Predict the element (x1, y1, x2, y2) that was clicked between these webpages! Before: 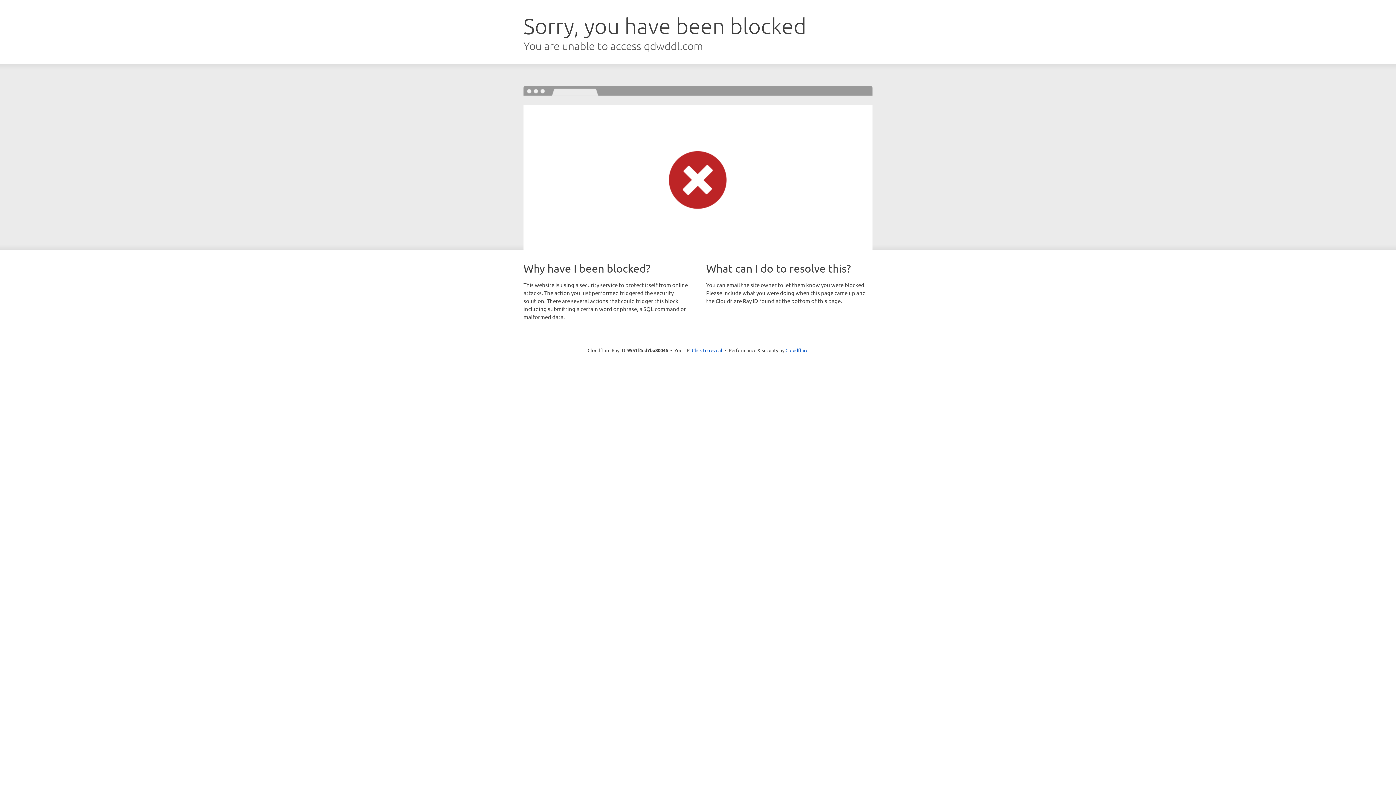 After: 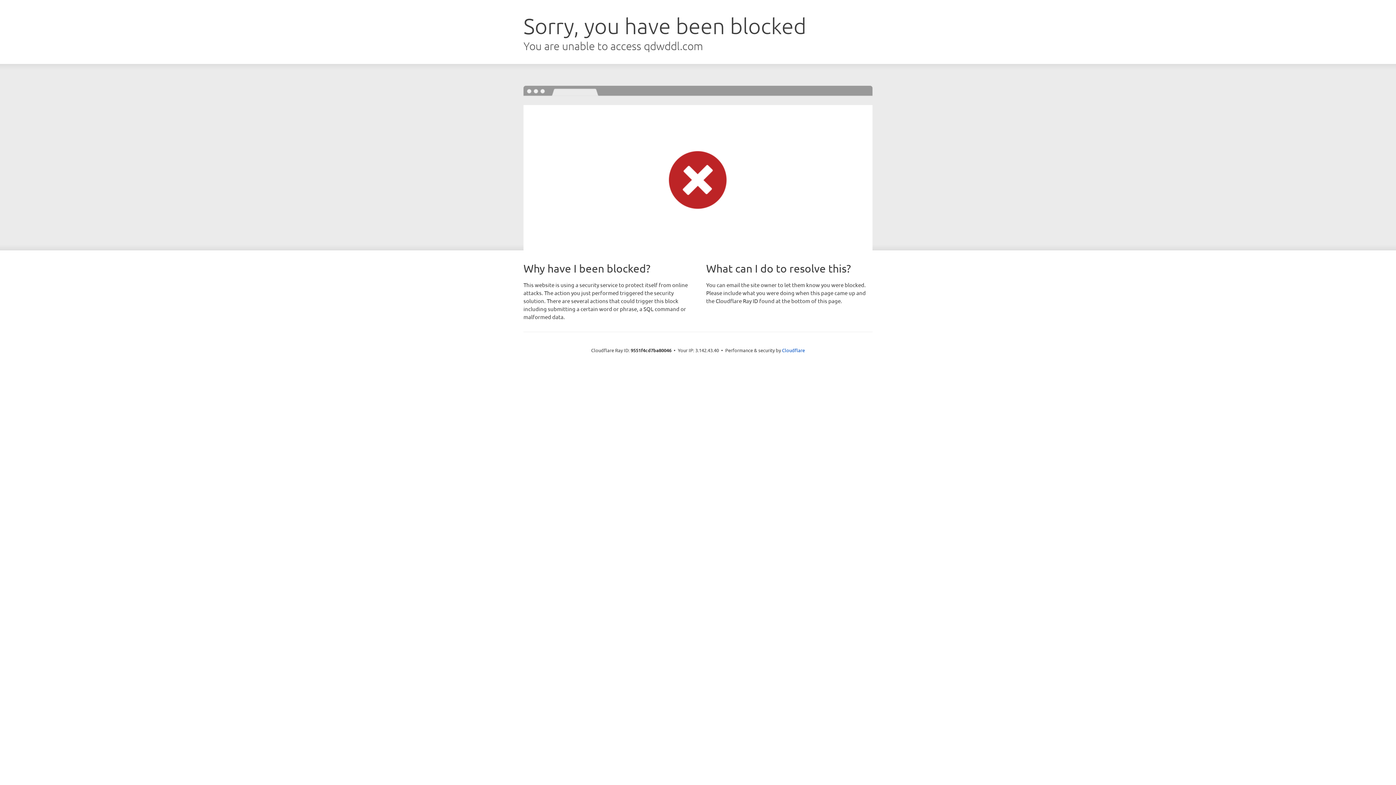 Action: bbox: (692, 346, 722, 353) label: Click to reveal